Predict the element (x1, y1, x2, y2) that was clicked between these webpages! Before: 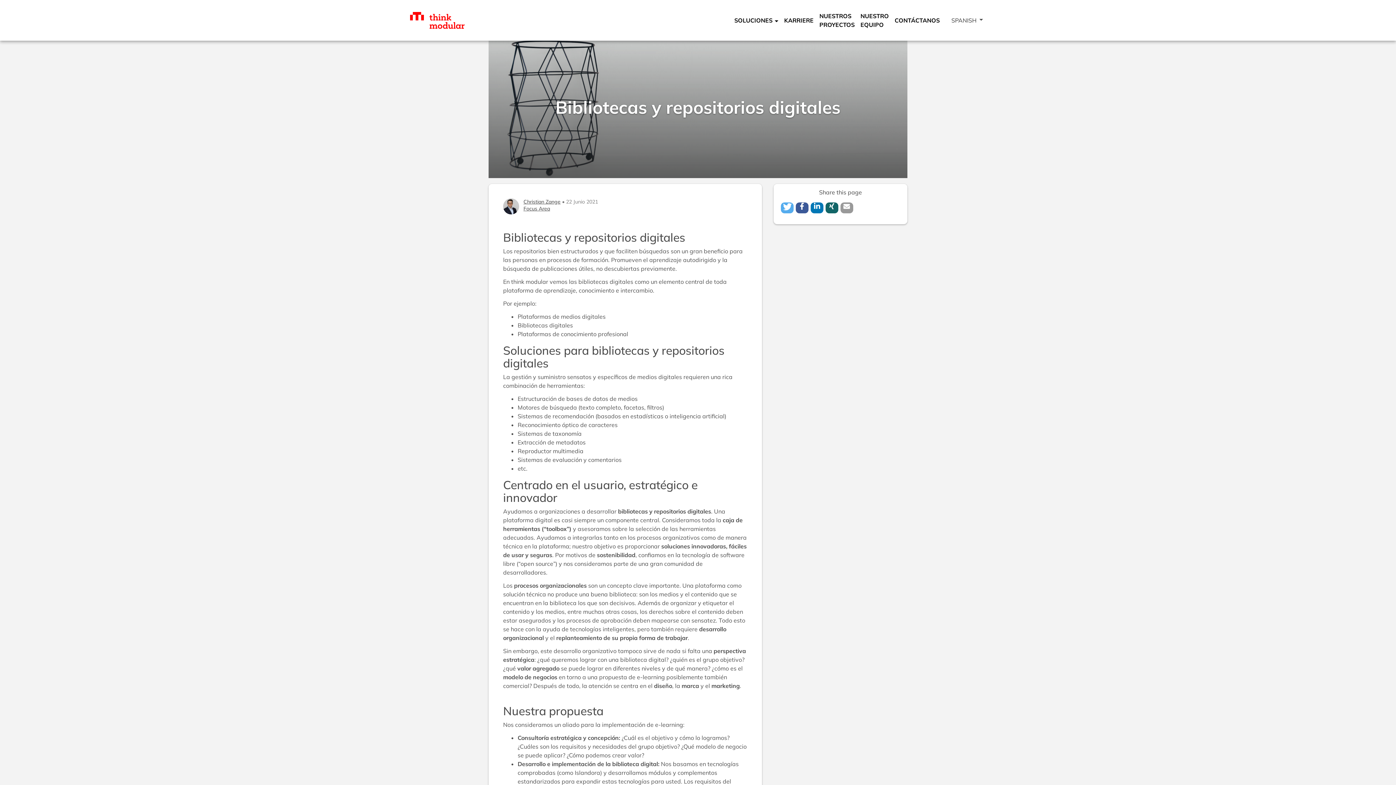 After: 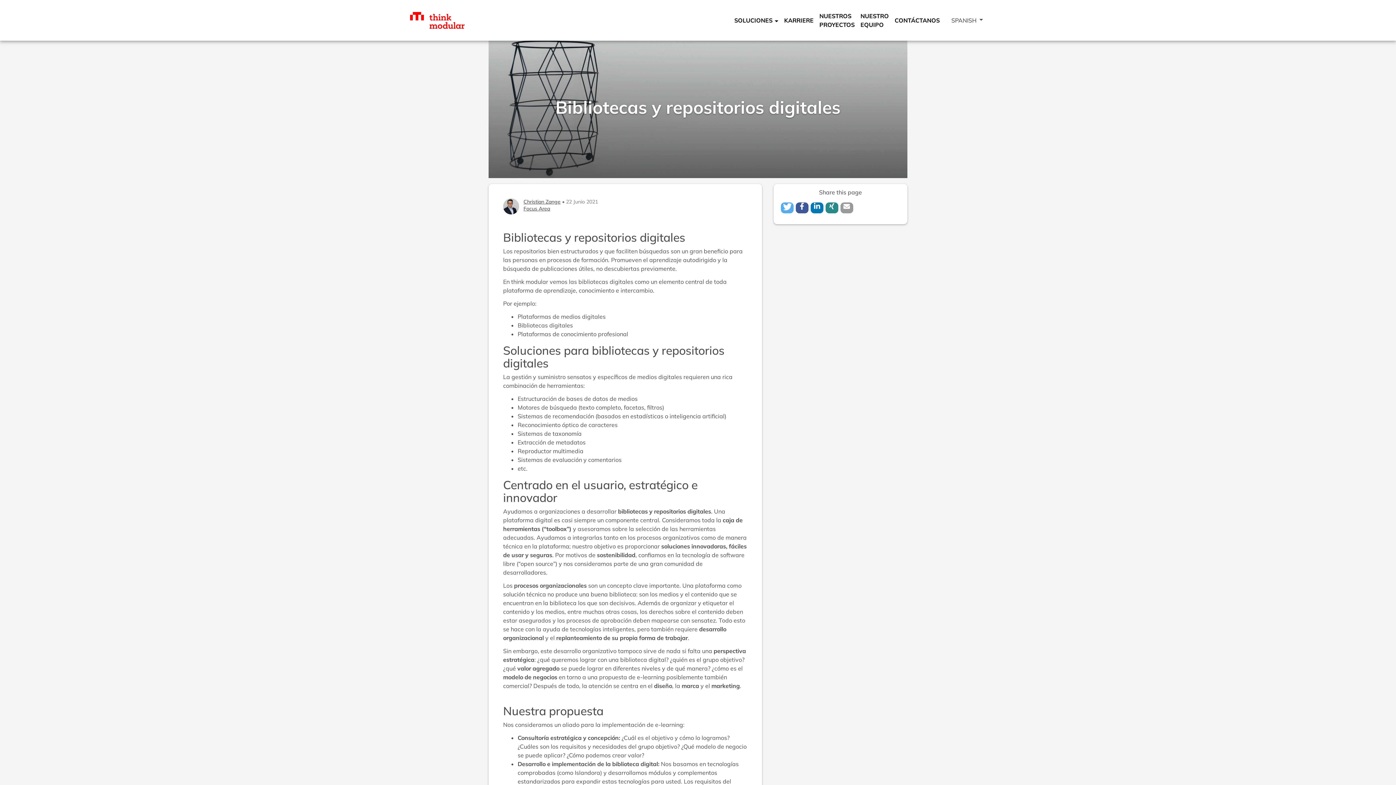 Action: label: Compartir en XING bbox: (825, 202, 838, 213)